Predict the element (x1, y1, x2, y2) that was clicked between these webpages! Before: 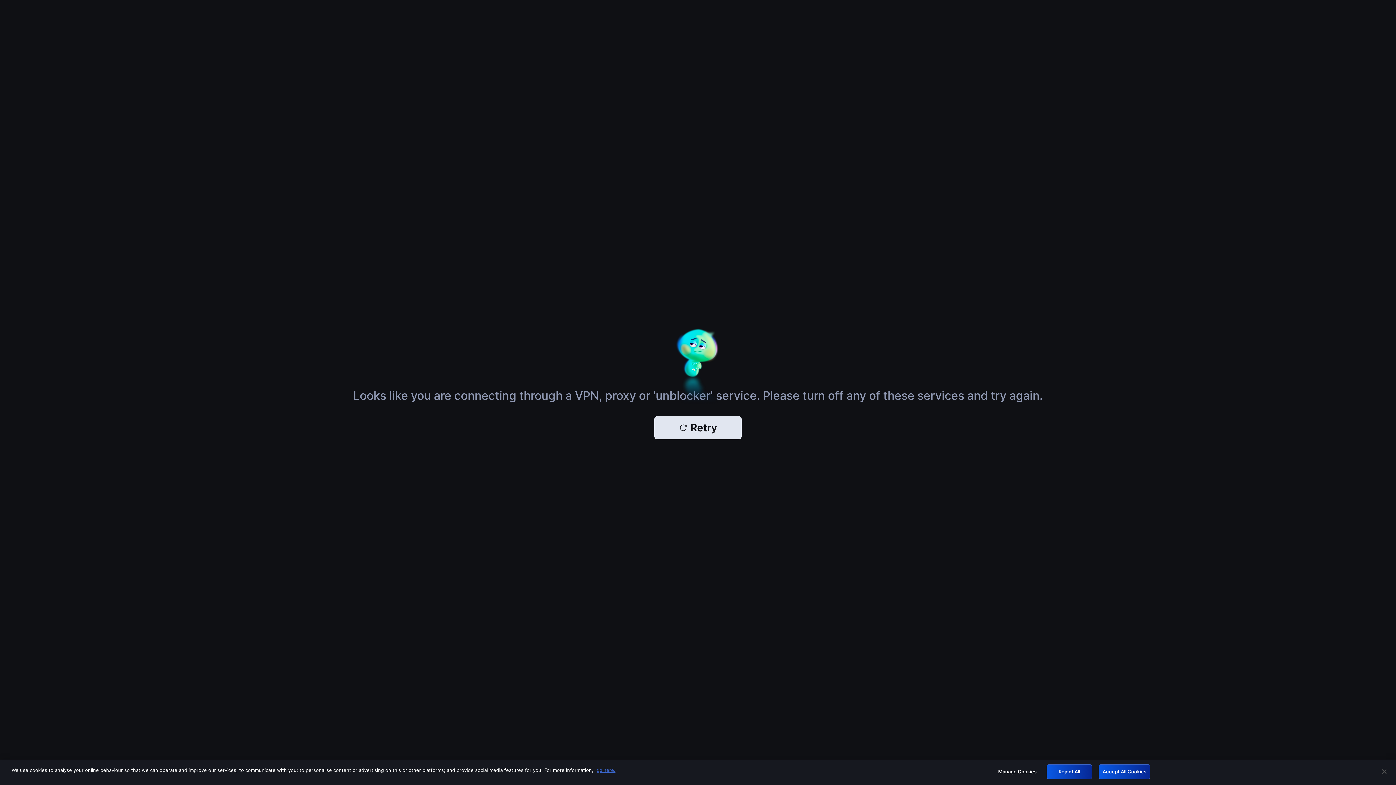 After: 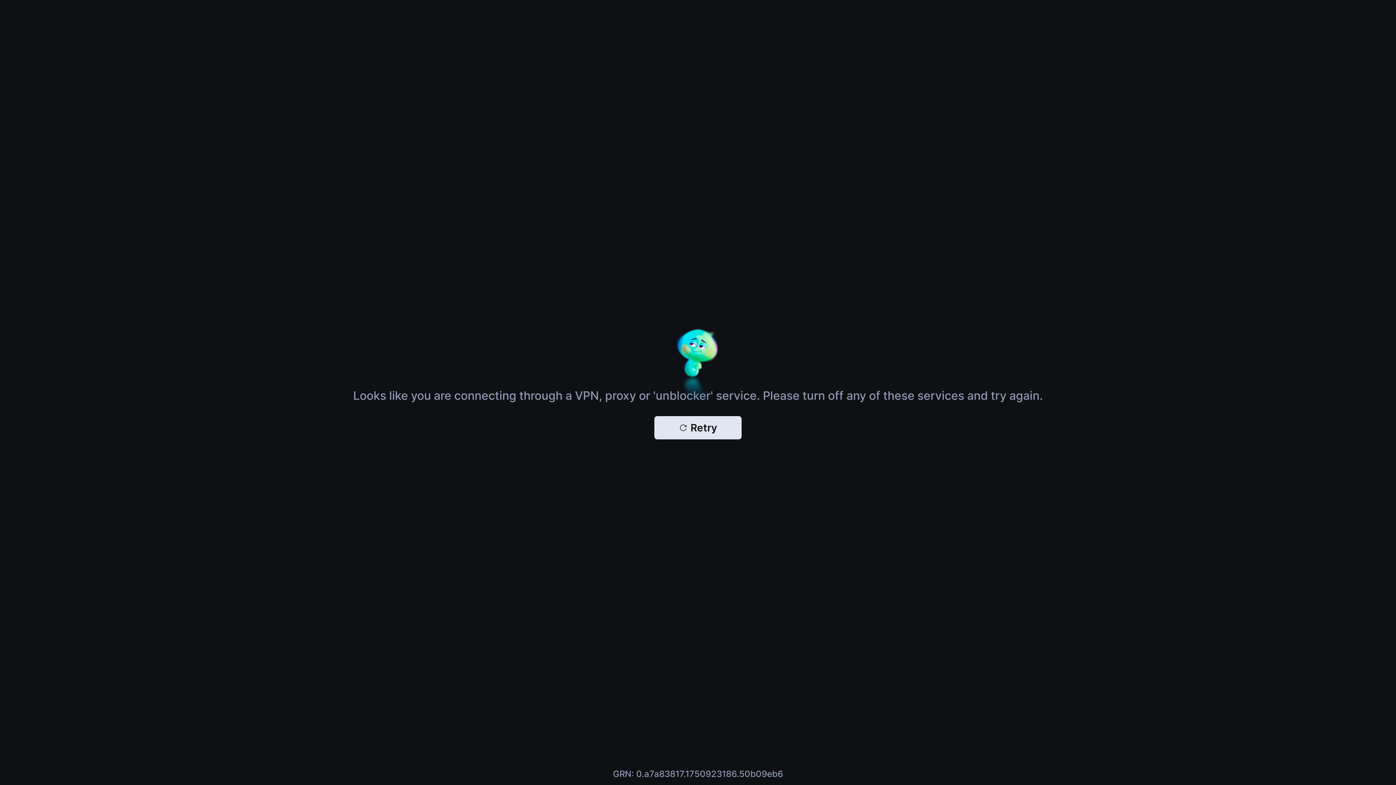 Action: bbox: (1046, 764, 1092, 779) label: Reject All